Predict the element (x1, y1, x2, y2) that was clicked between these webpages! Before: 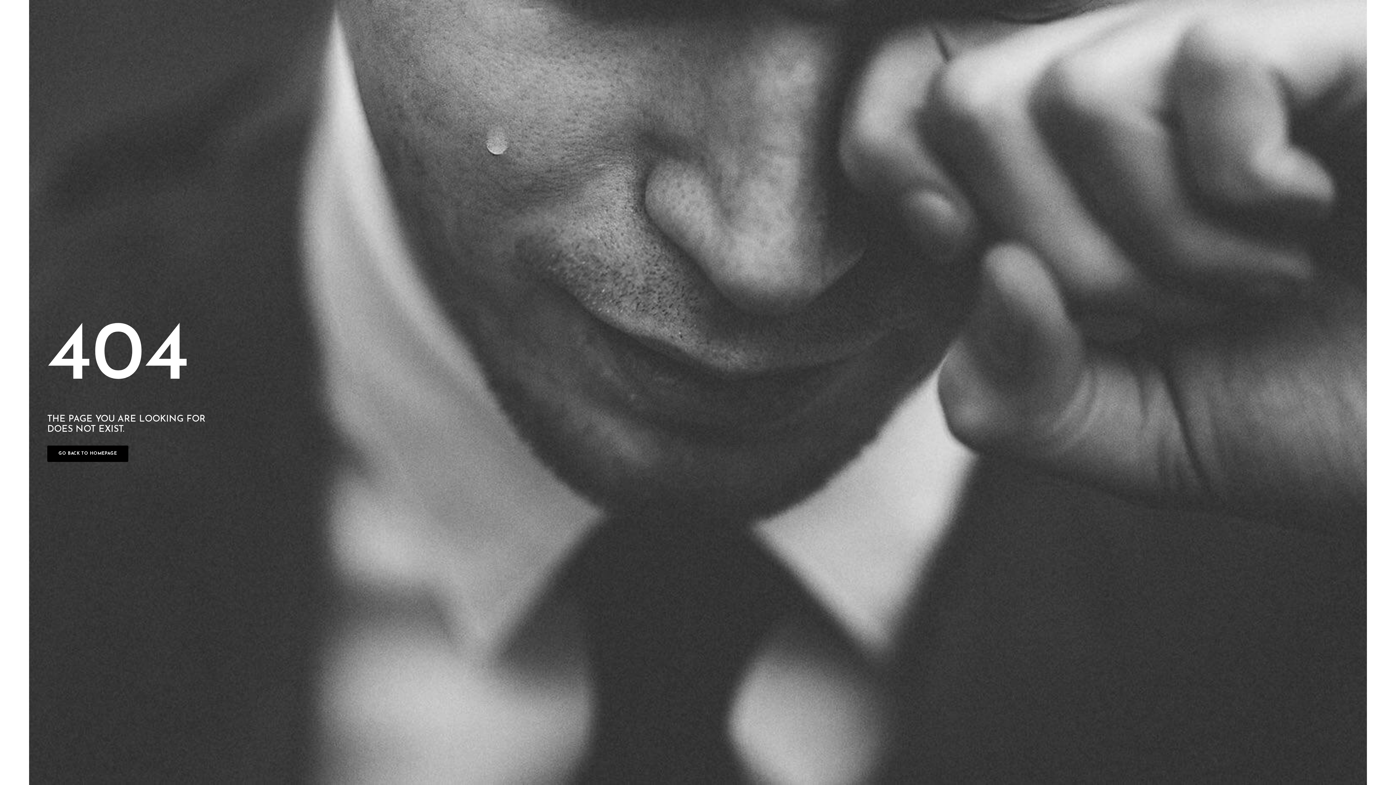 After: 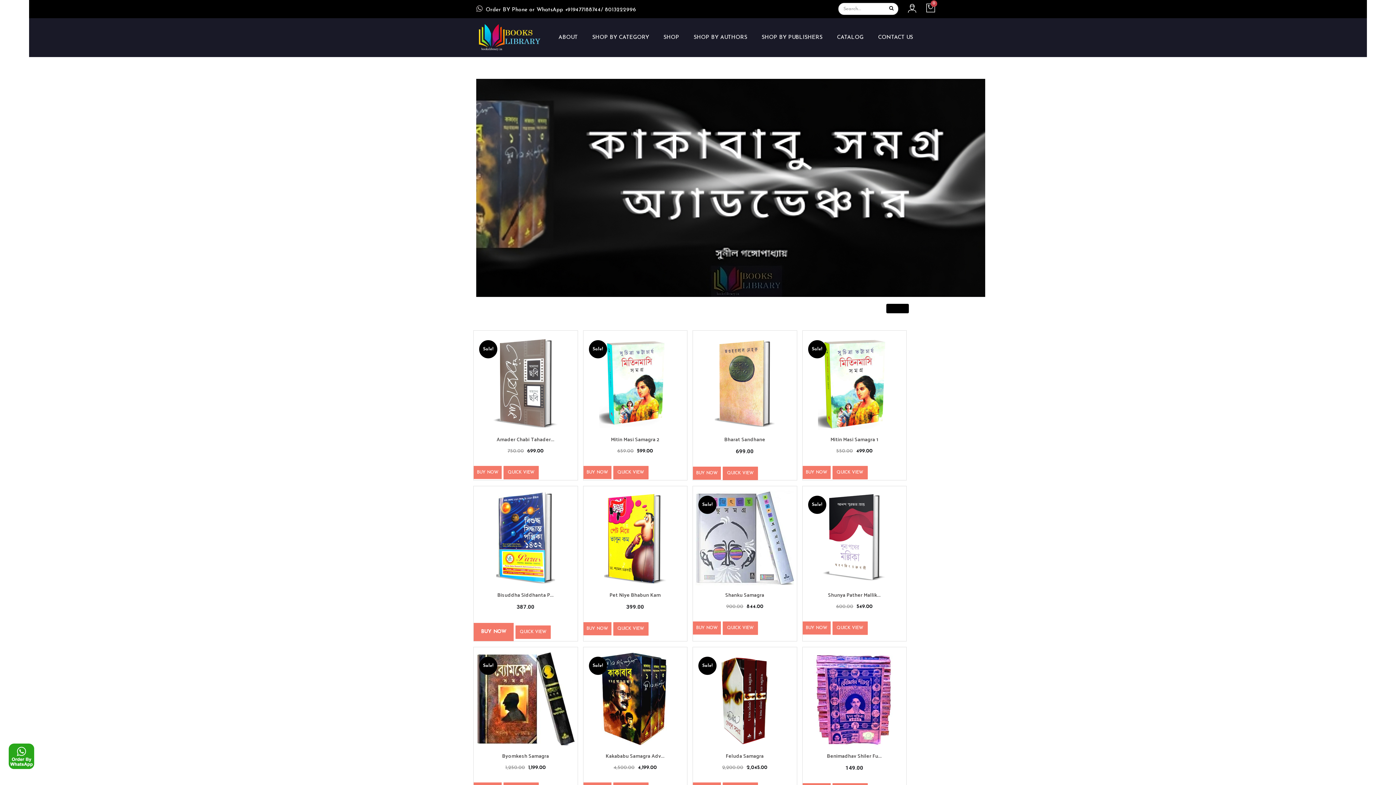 Action: bbox: (47, 445, 128, 462) label: GO BACK TO HOMEPAGE